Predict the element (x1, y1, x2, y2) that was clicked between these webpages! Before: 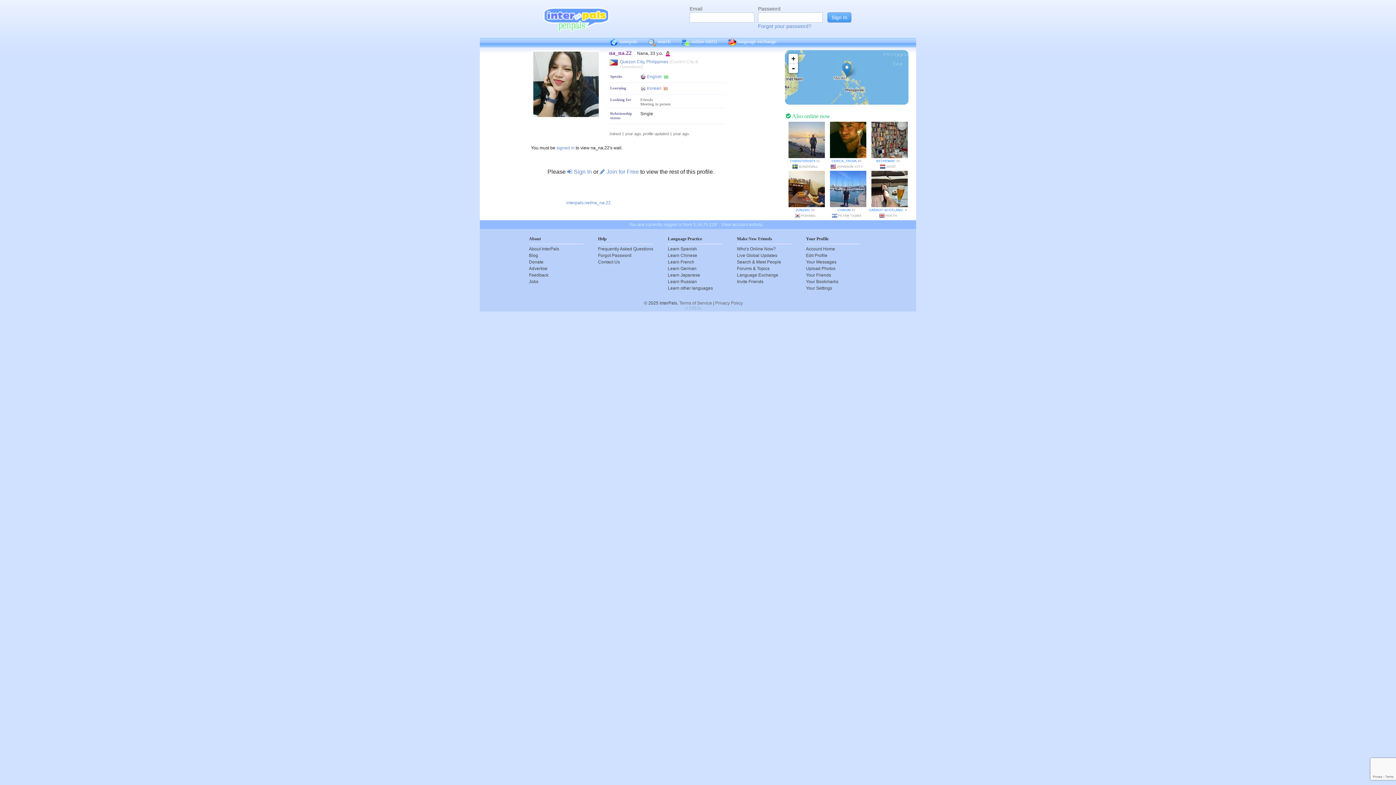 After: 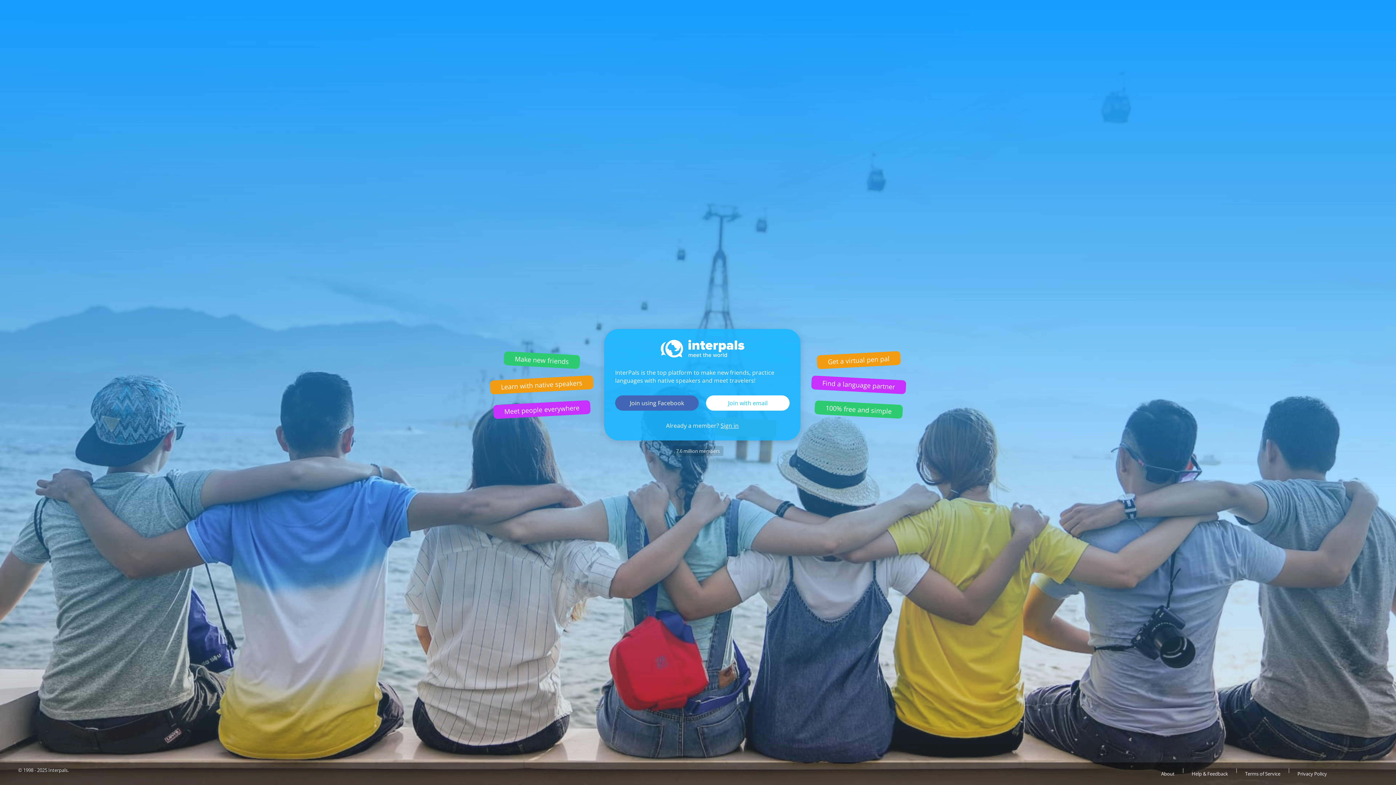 Action: bbox: (543, 13, 609, 18)